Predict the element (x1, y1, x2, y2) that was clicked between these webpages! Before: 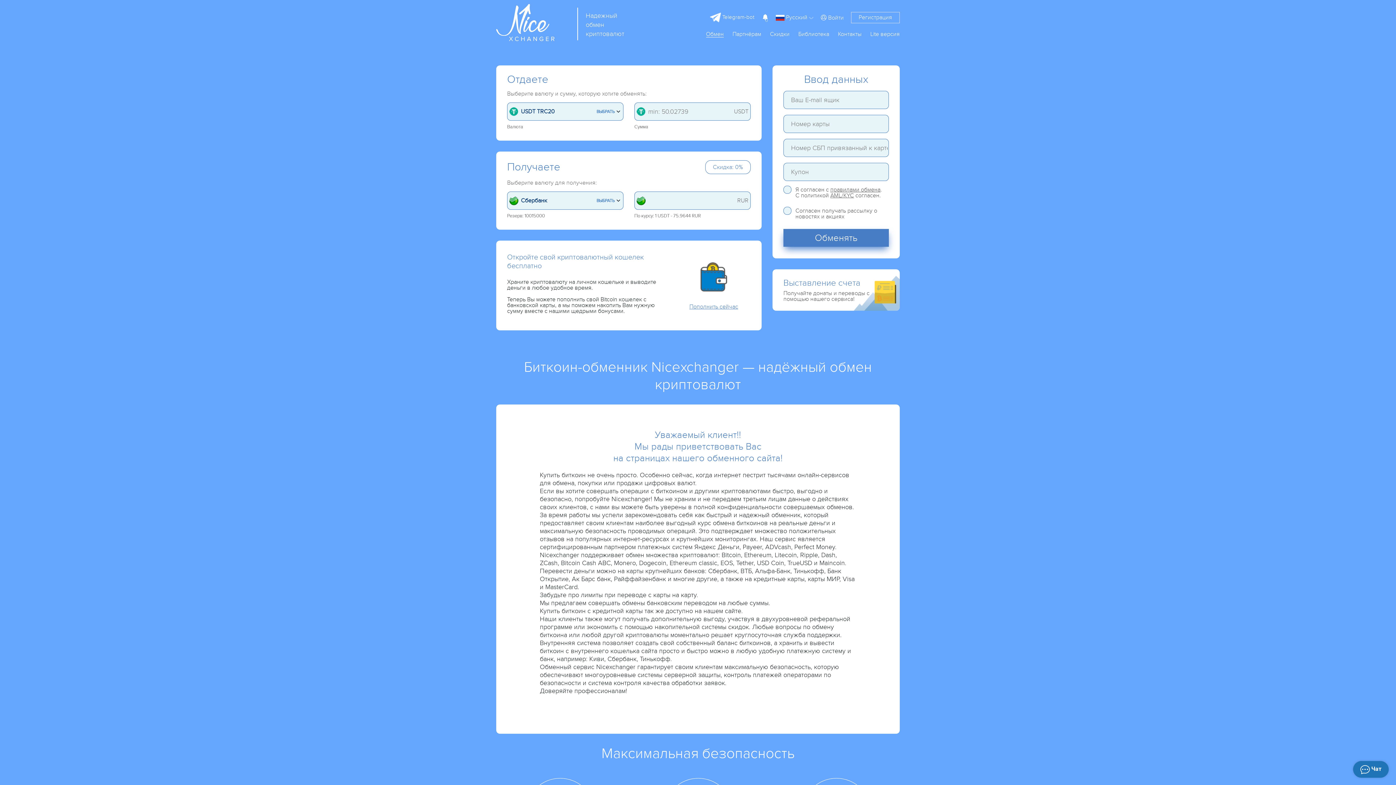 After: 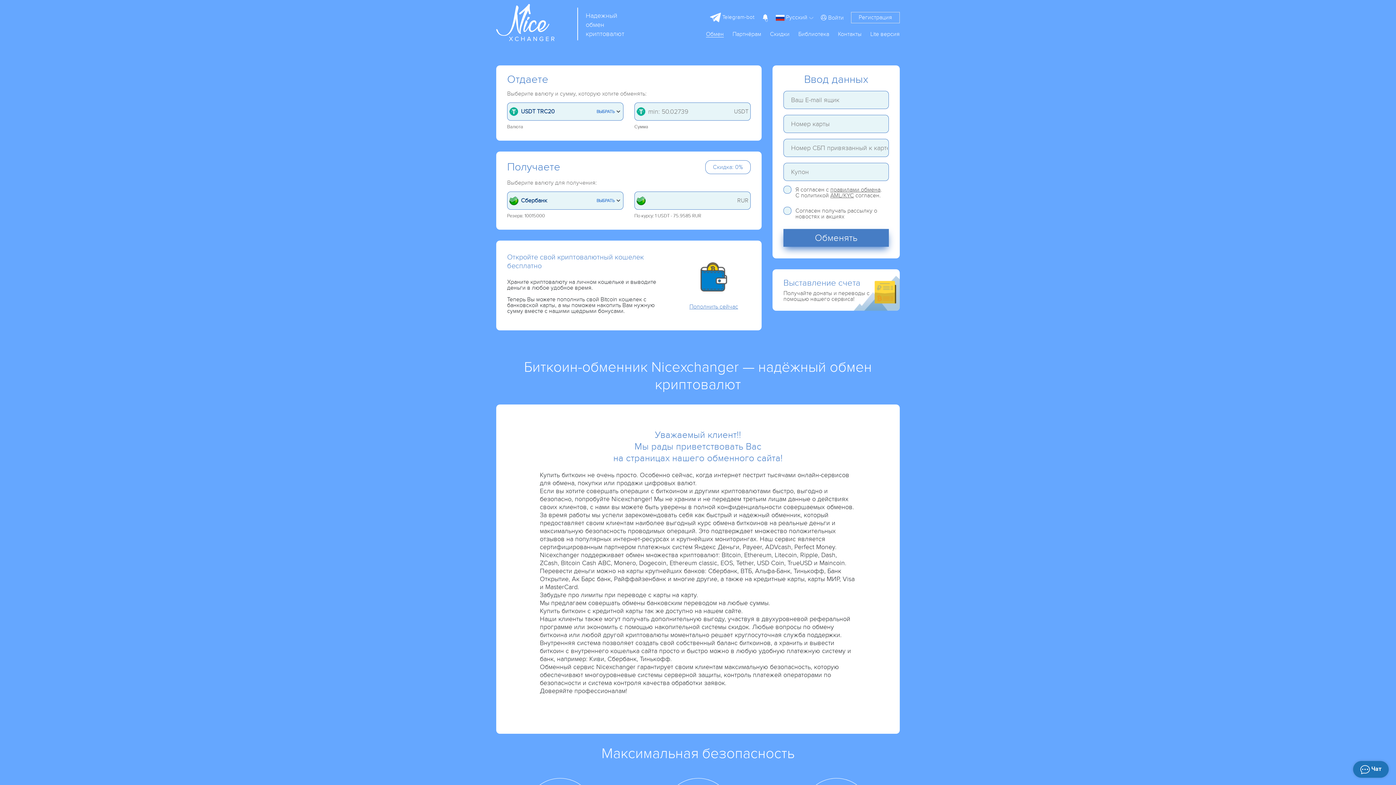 Action: bbox: (830, 192, 854, 199) label: AML/KYC